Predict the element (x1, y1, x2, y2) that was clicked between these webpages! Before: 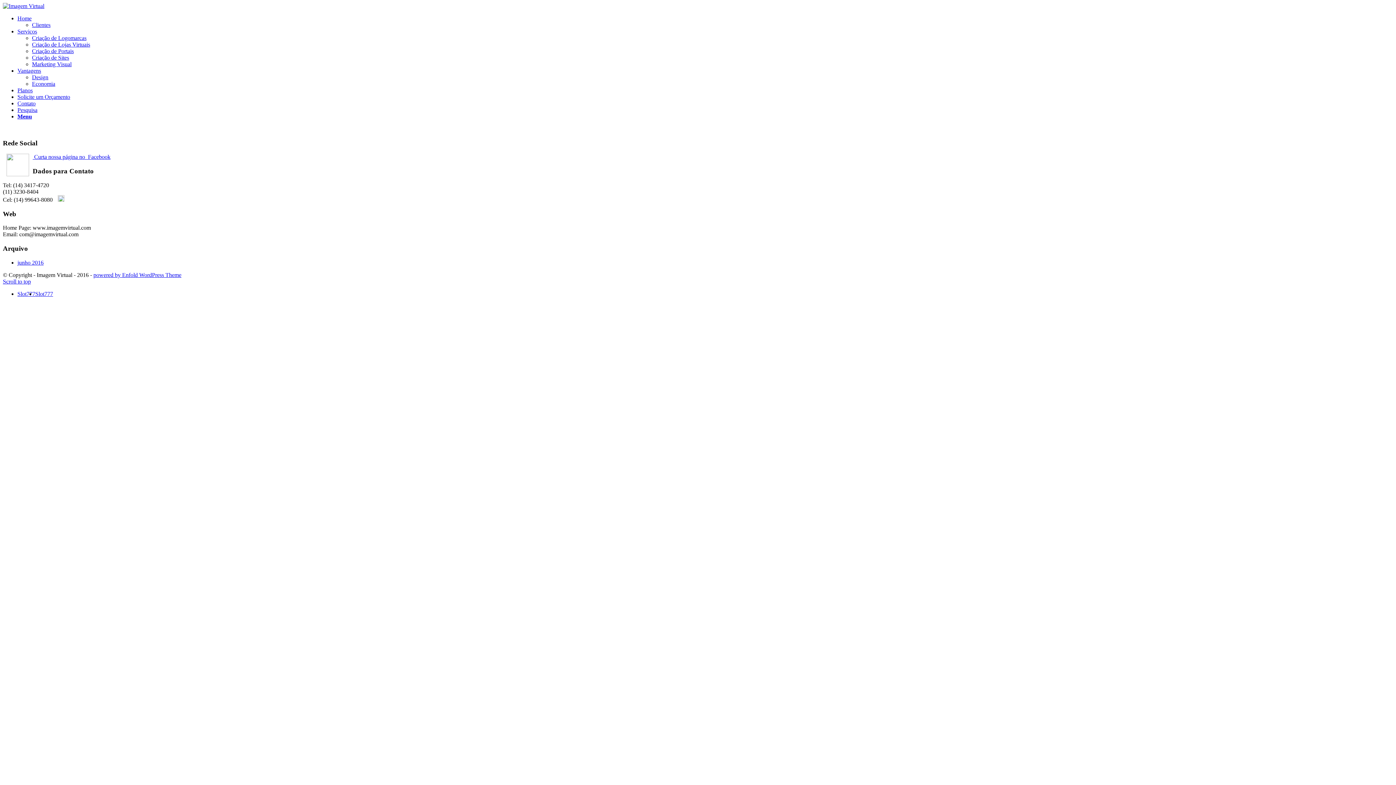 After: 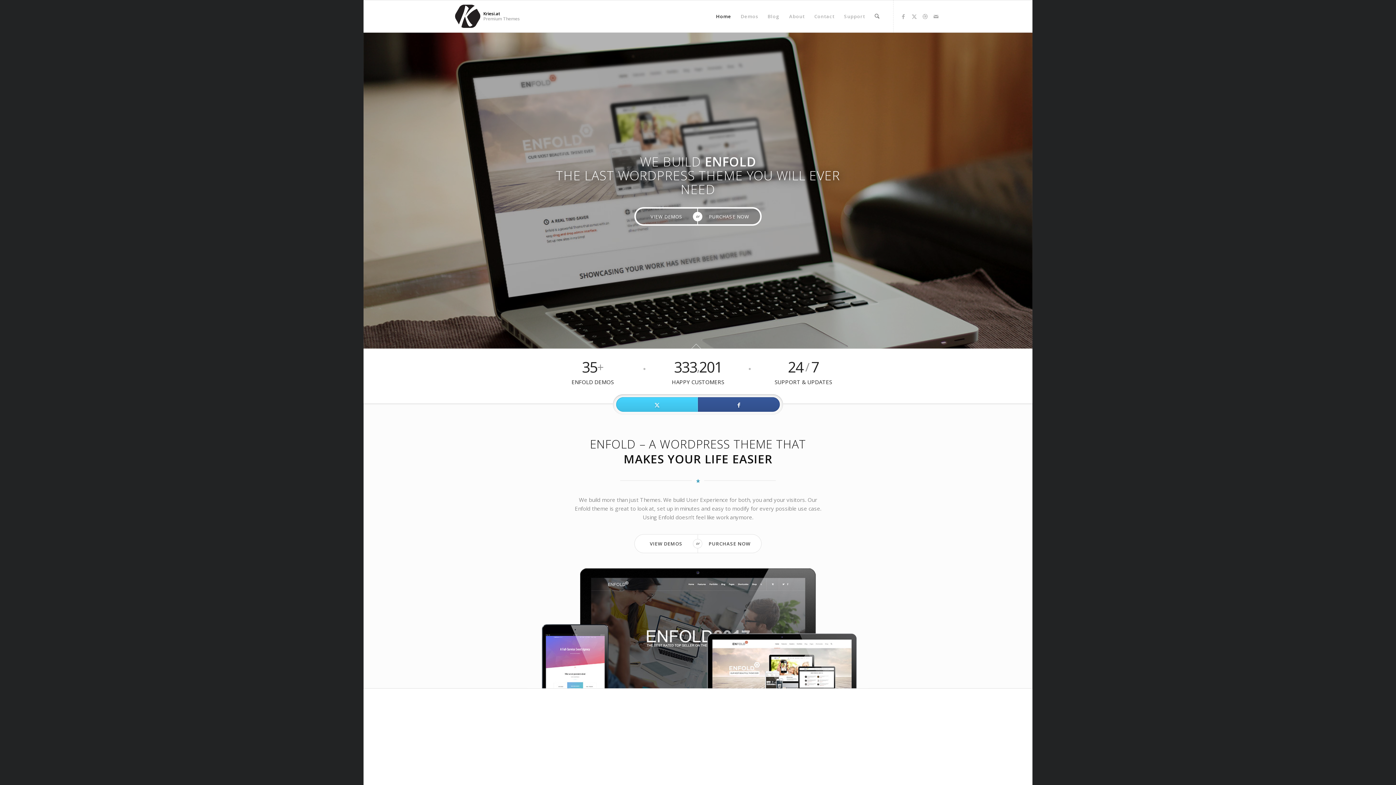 Action: label: powered by Enfold WordPress Theme bbox: (93, 271, 181, 278)